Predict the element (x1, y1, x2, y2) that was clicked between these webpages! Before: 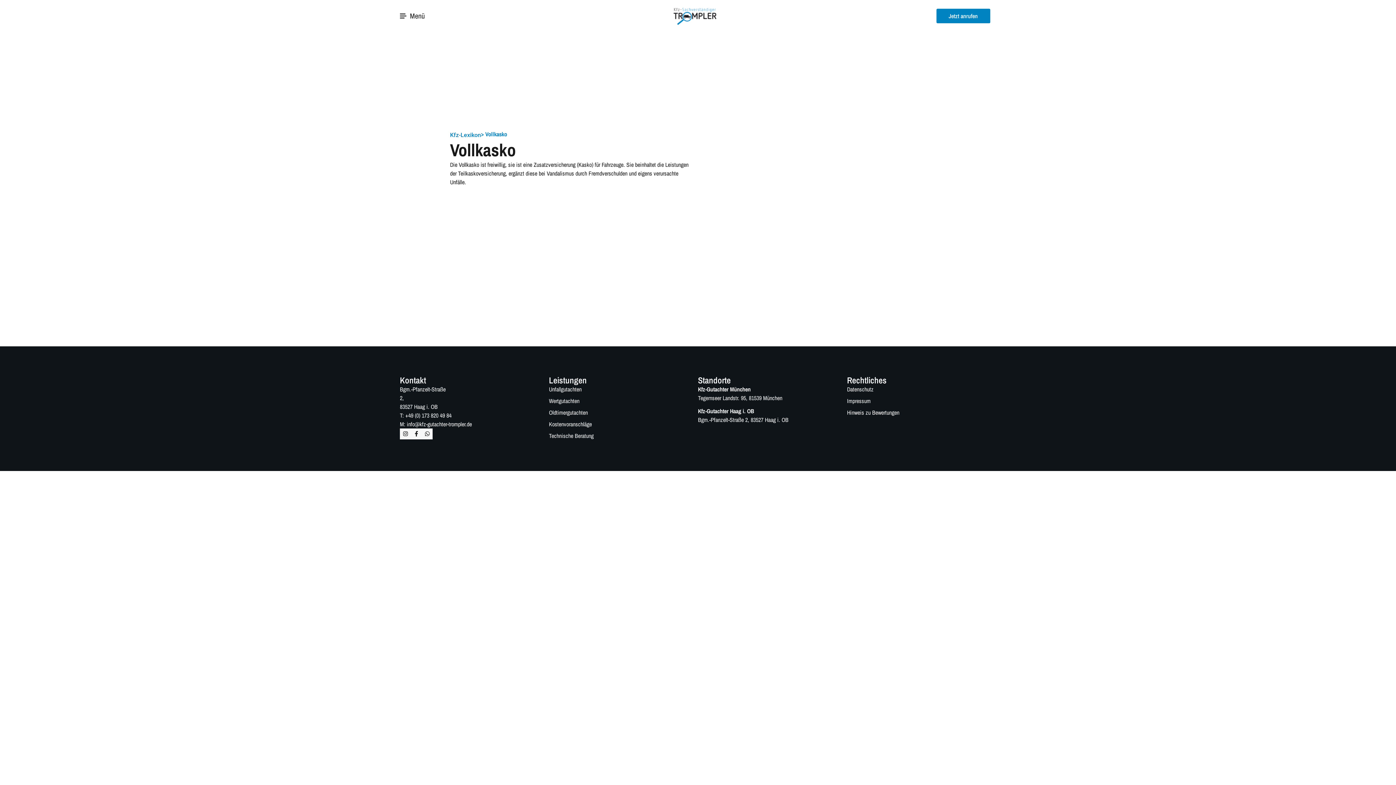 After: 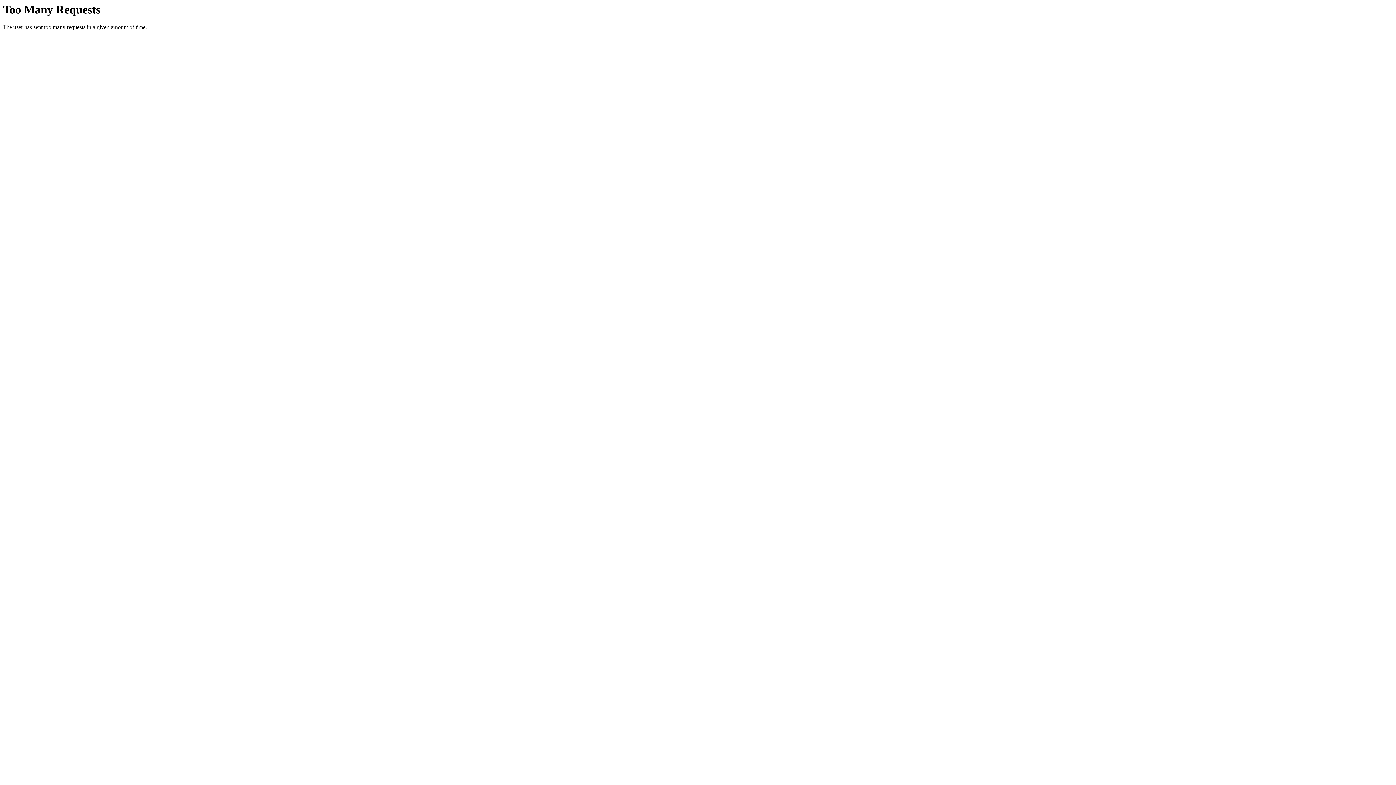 Action: bbox: (673, 7, 716, 24)